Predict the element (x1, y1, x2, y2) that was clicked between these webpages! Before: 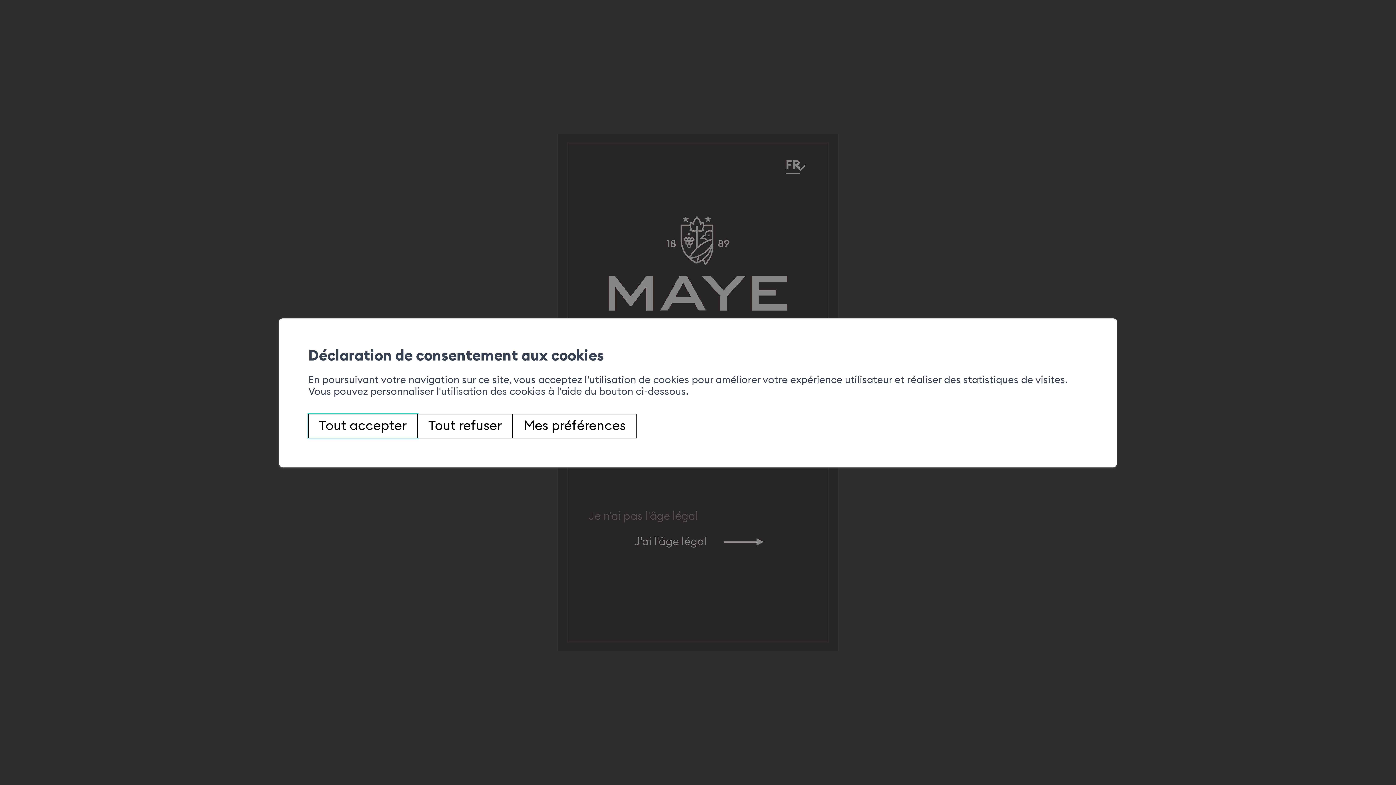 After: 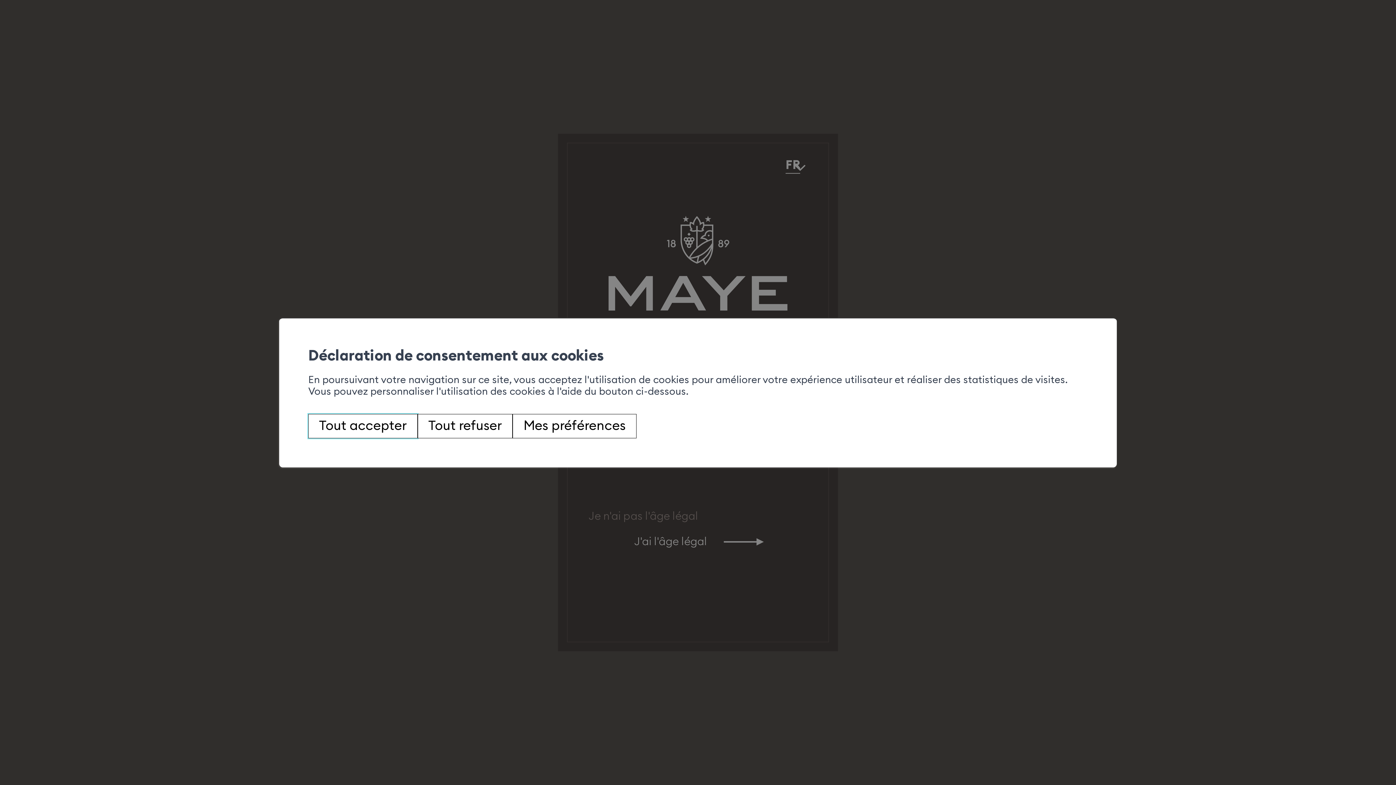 Action: bbox: (512, 414, 636, 438) label: Mes préférences